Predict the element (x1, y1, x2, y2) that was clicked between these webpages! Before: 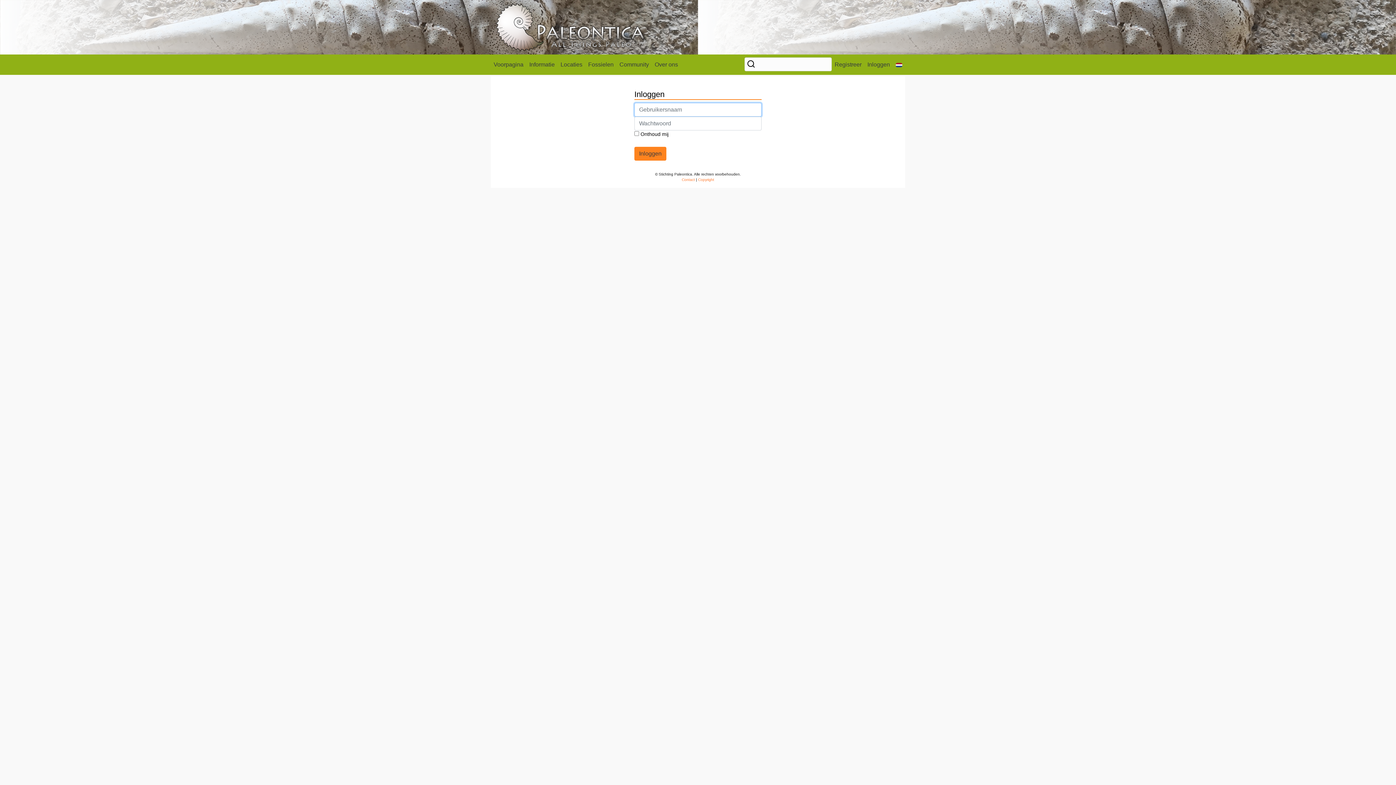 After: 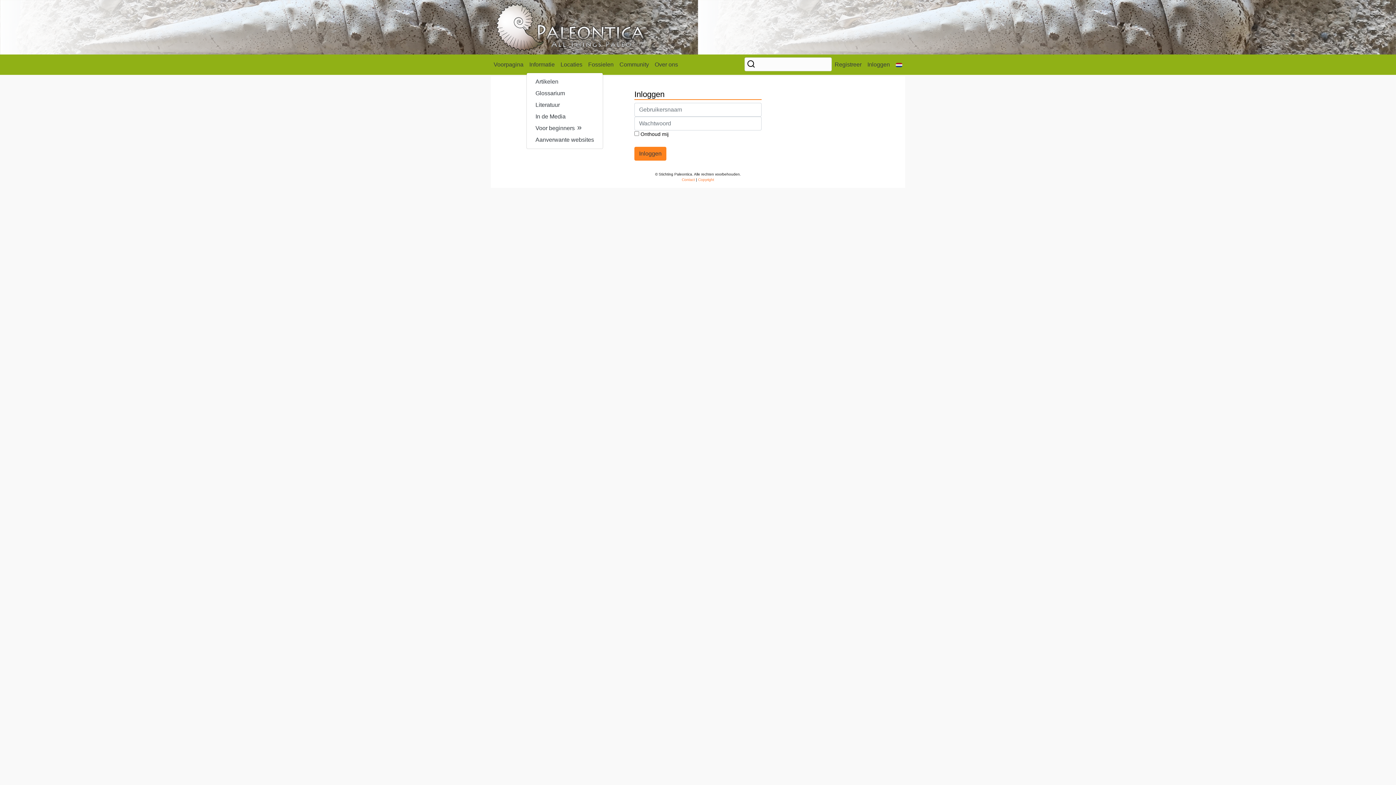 Action: bbox: (526, 57, 557, 72) label: Informatie